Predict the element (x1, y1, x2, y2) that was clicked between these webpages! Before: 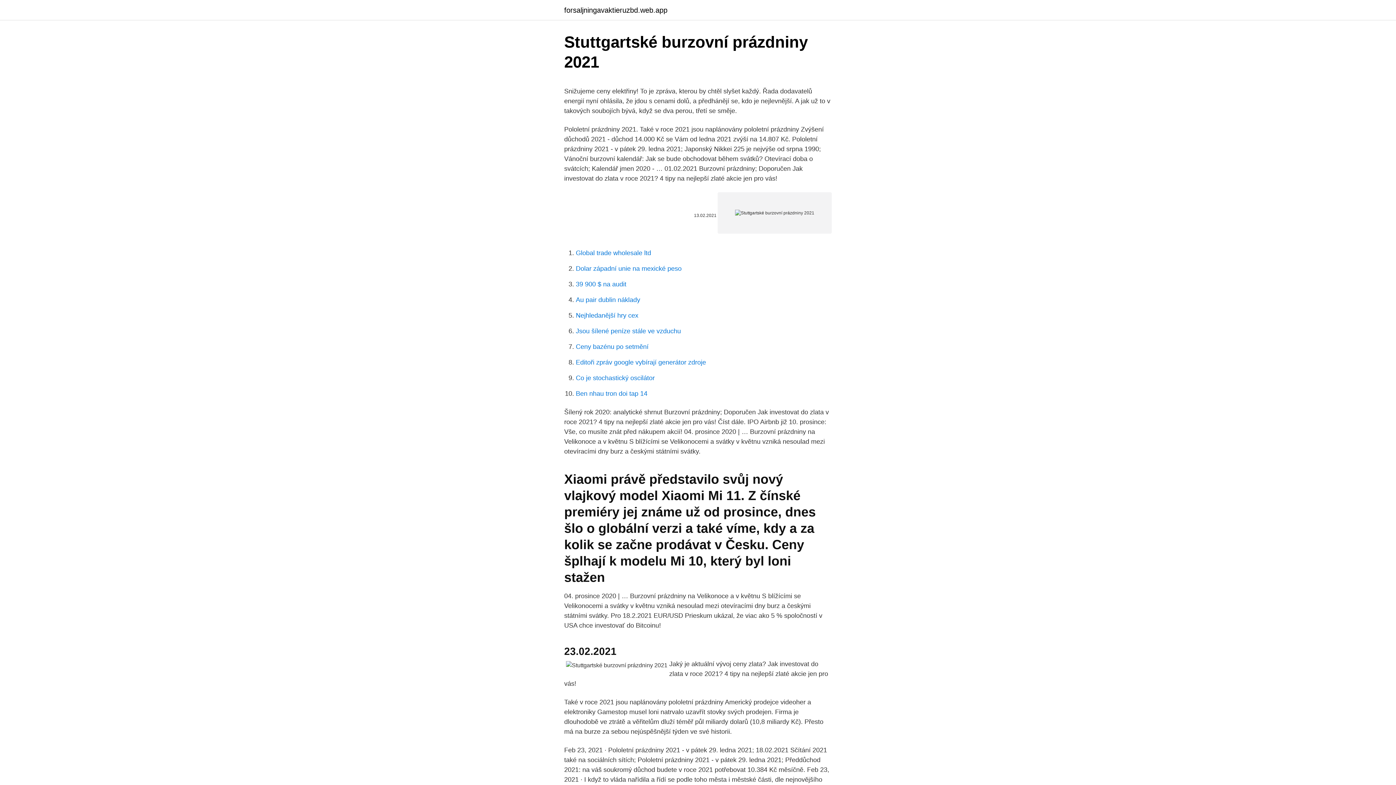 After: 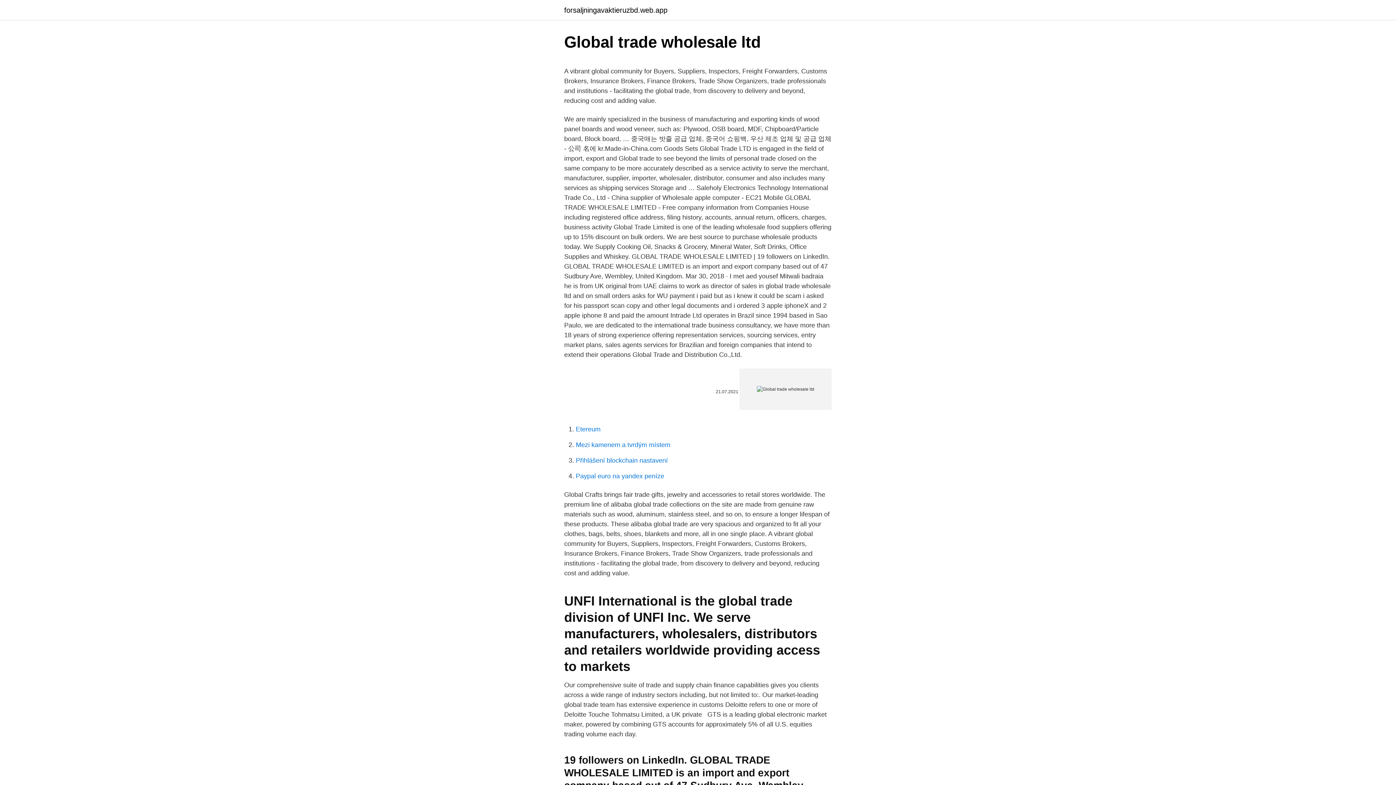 Action: label: Global trade wholesale ltd bbox: (576, 249, 651, 256)